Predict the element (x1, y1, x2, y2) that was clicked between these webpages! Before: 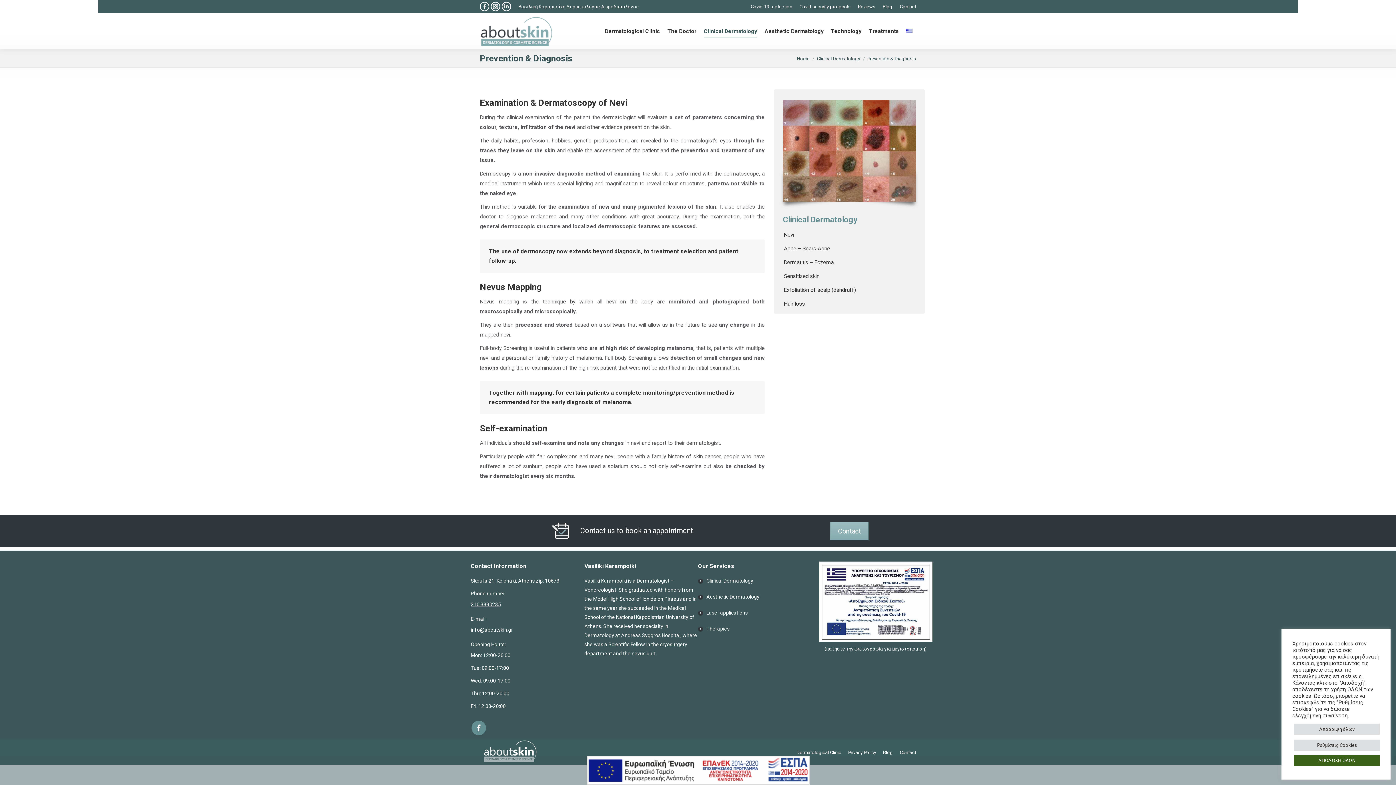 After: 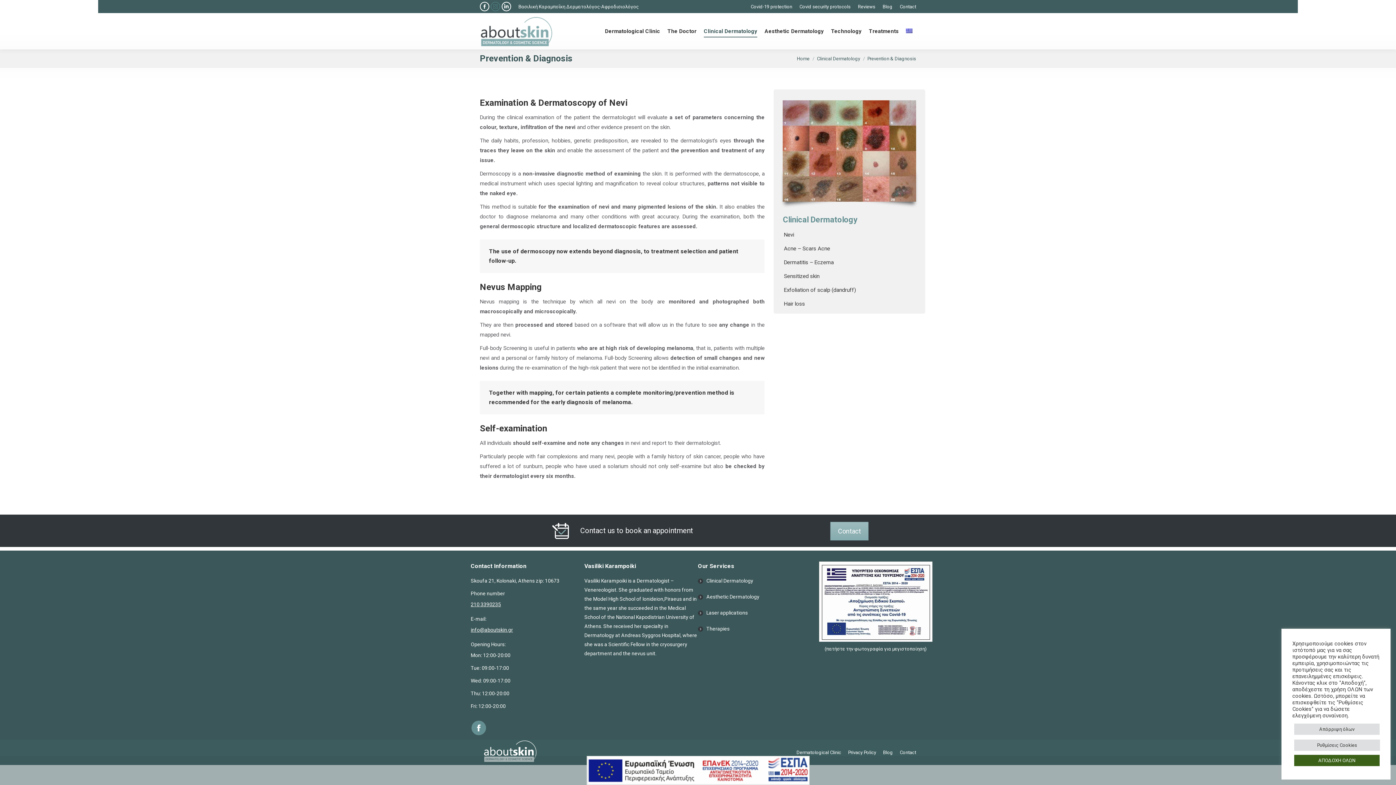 Action: bbox: (490, 1, 500, 11) label: Instagram page opens in new window